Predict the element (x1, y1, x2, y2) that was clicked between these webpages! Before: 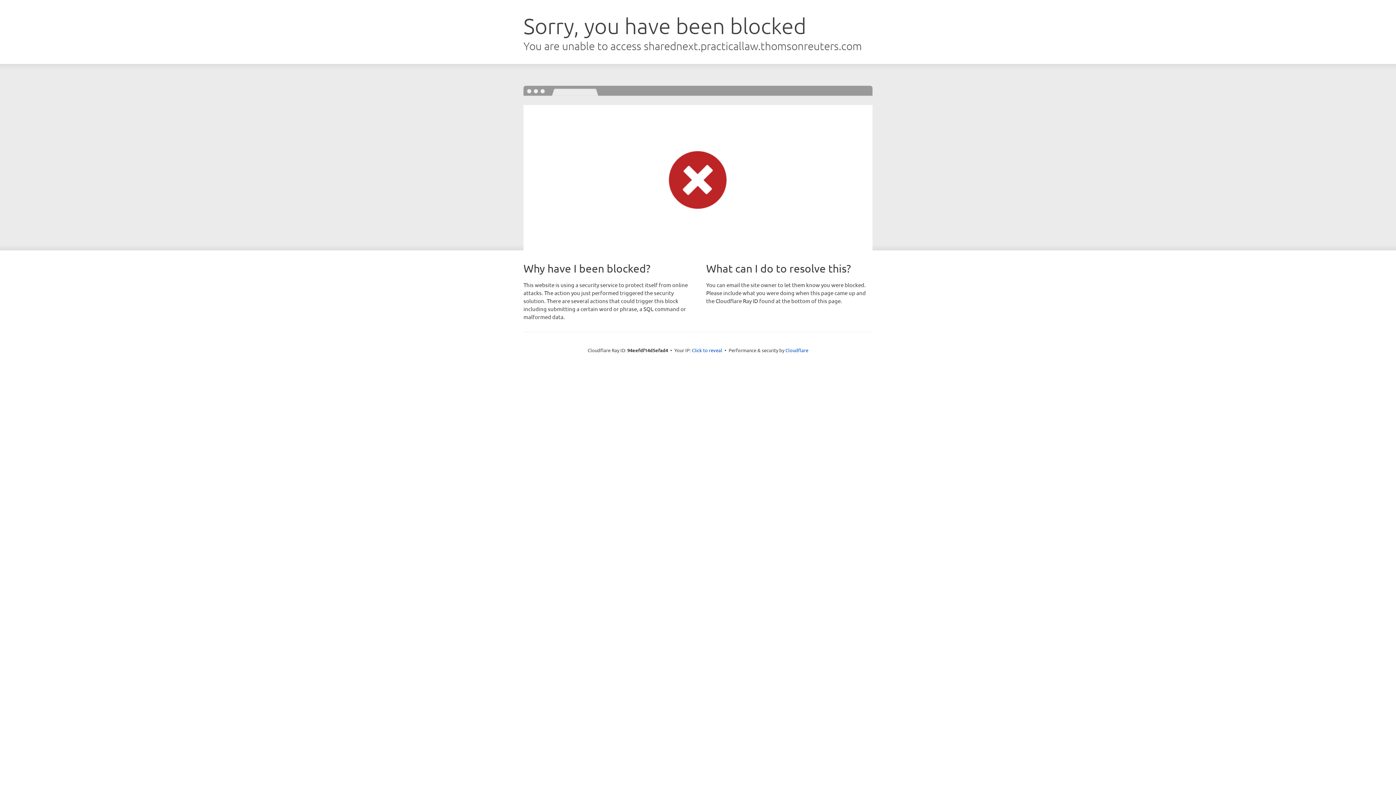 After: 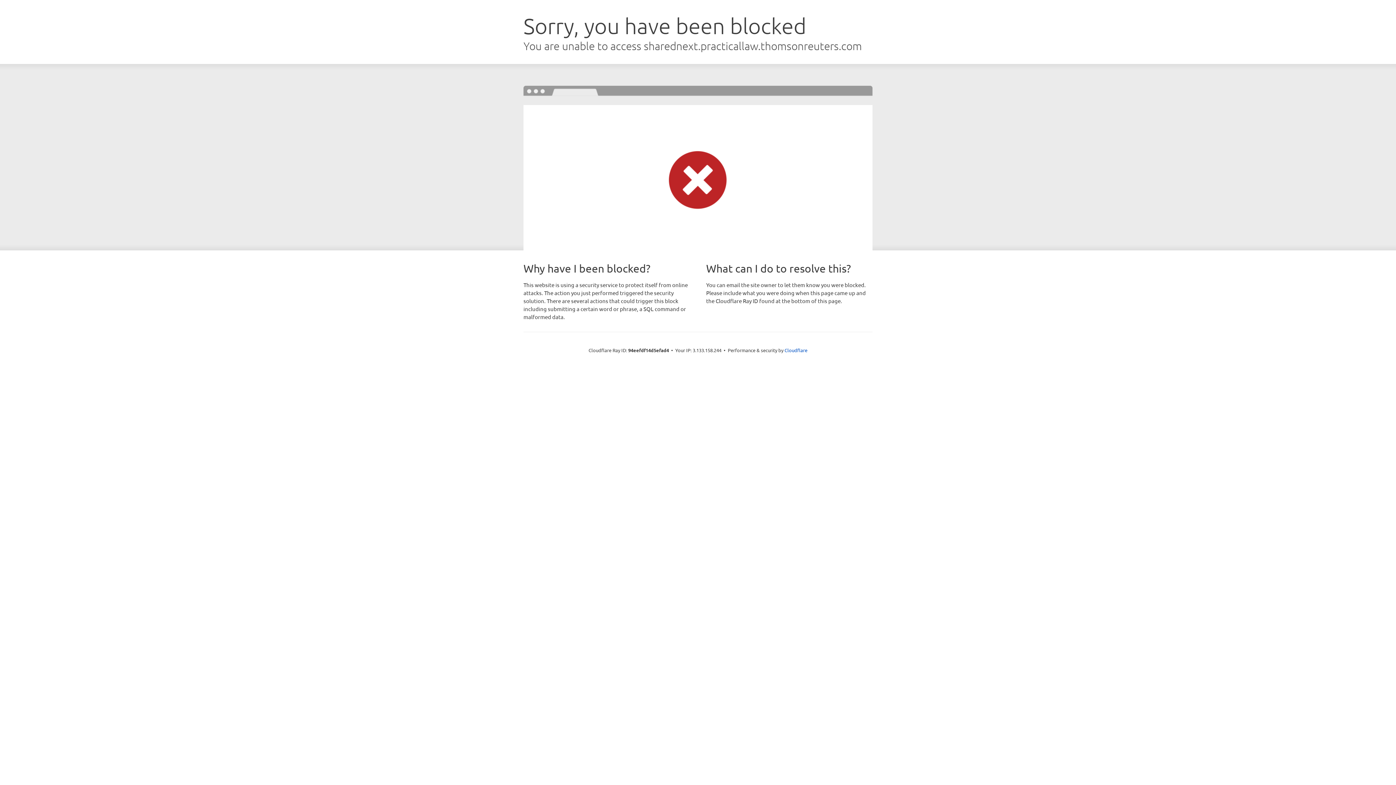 Action: label: Click to reveal bbox: (692, 346, 722, 353)